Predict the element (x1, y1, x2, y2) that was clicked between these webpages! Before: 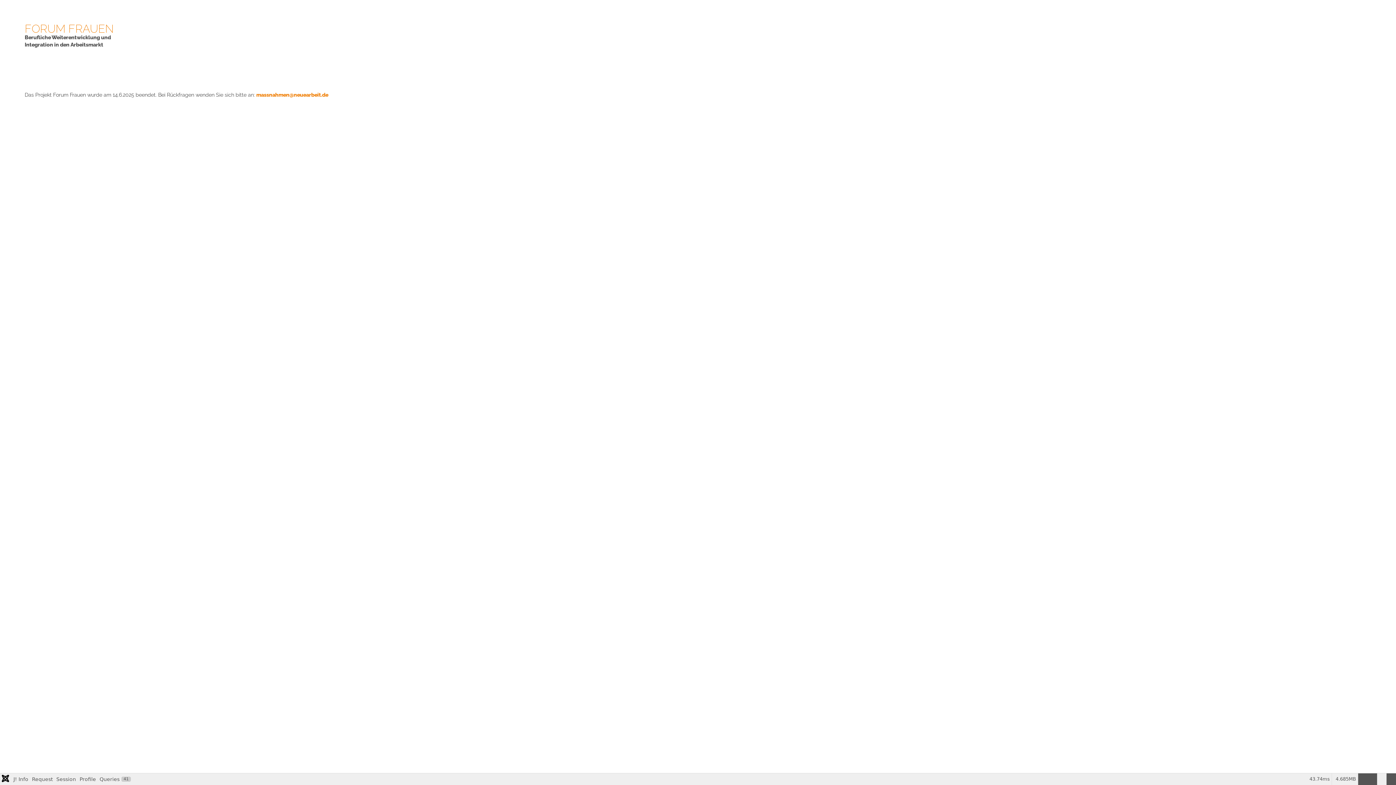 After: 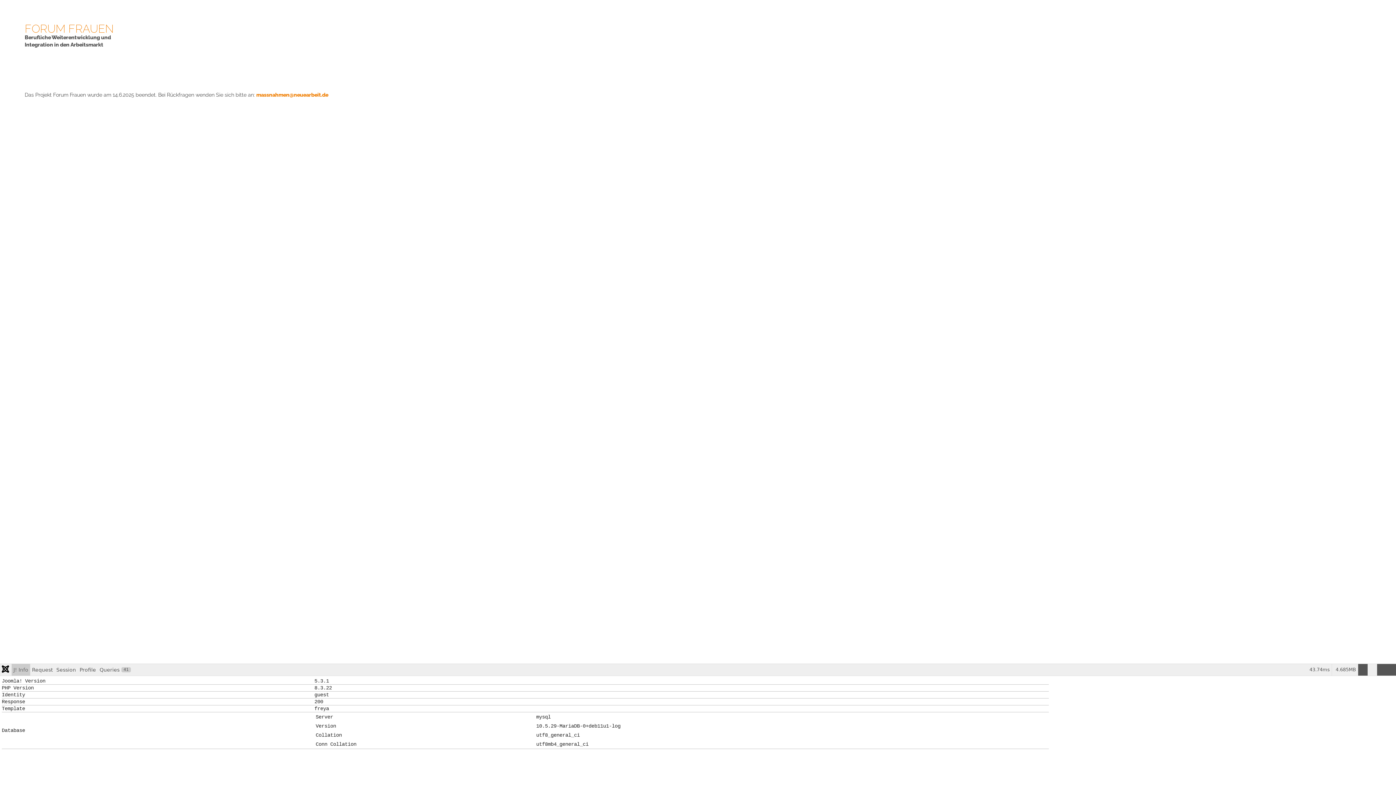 Action: label: J! Info bbox: (11, 773, 30, 785)